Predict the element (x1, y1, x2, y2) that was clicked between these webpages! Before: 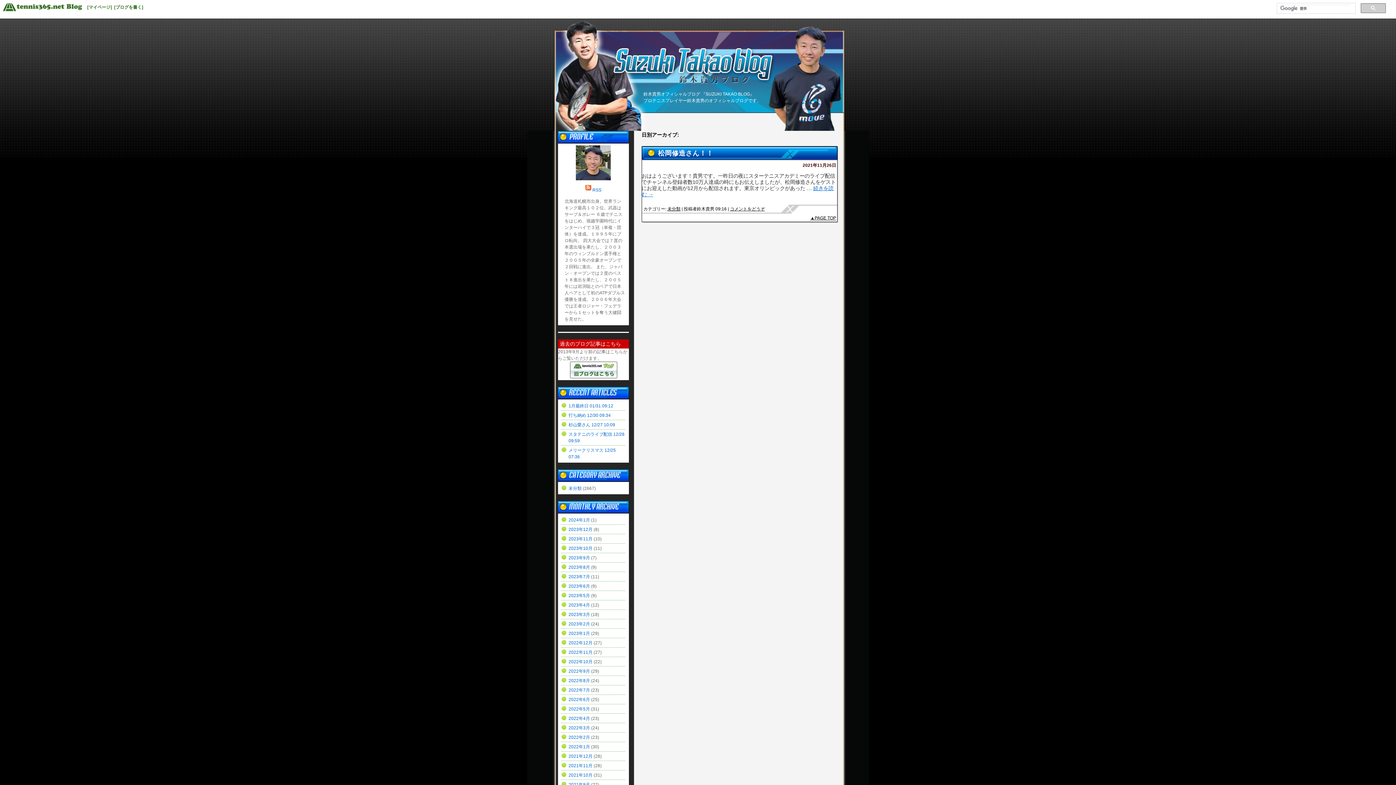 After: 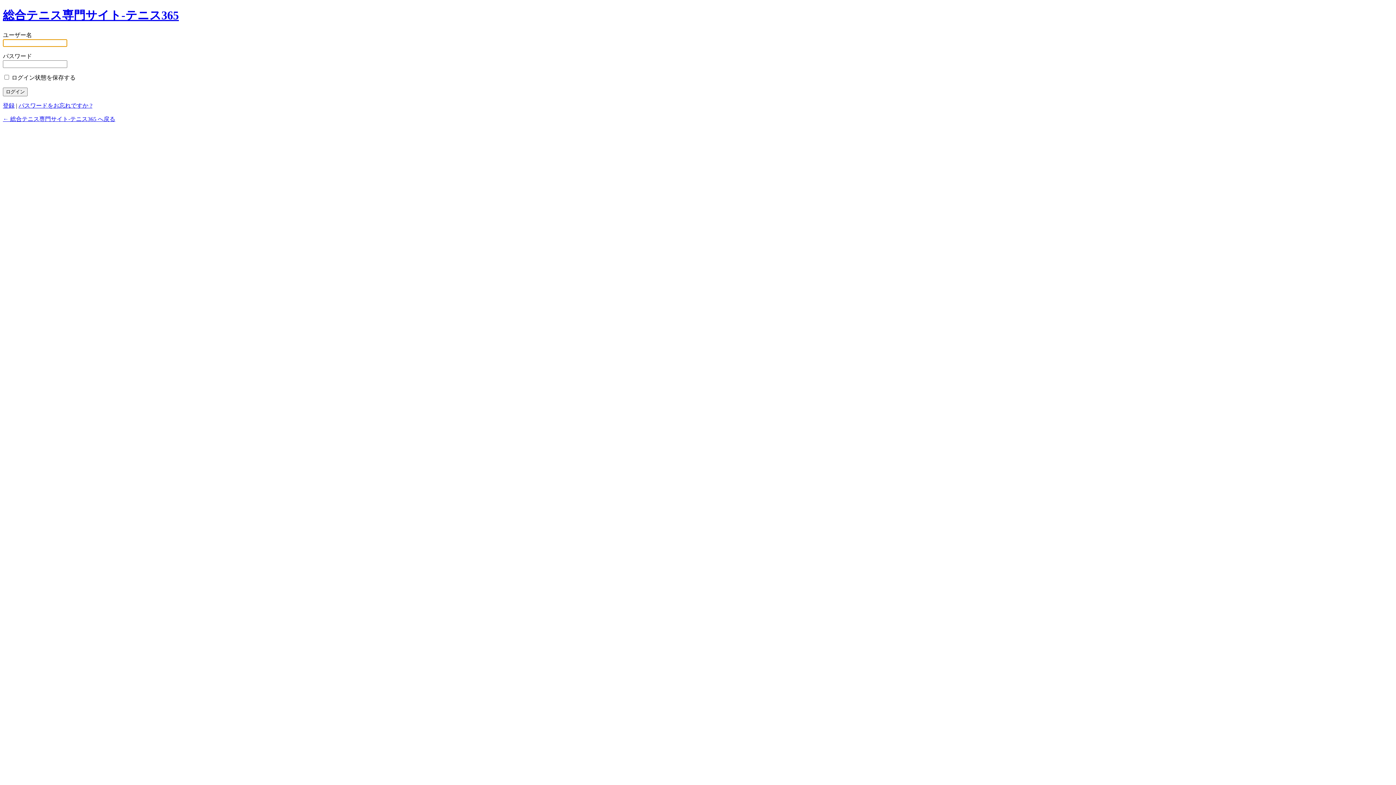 Action: bbox: (114, 4, 143, 9) label: [ブログを書く]